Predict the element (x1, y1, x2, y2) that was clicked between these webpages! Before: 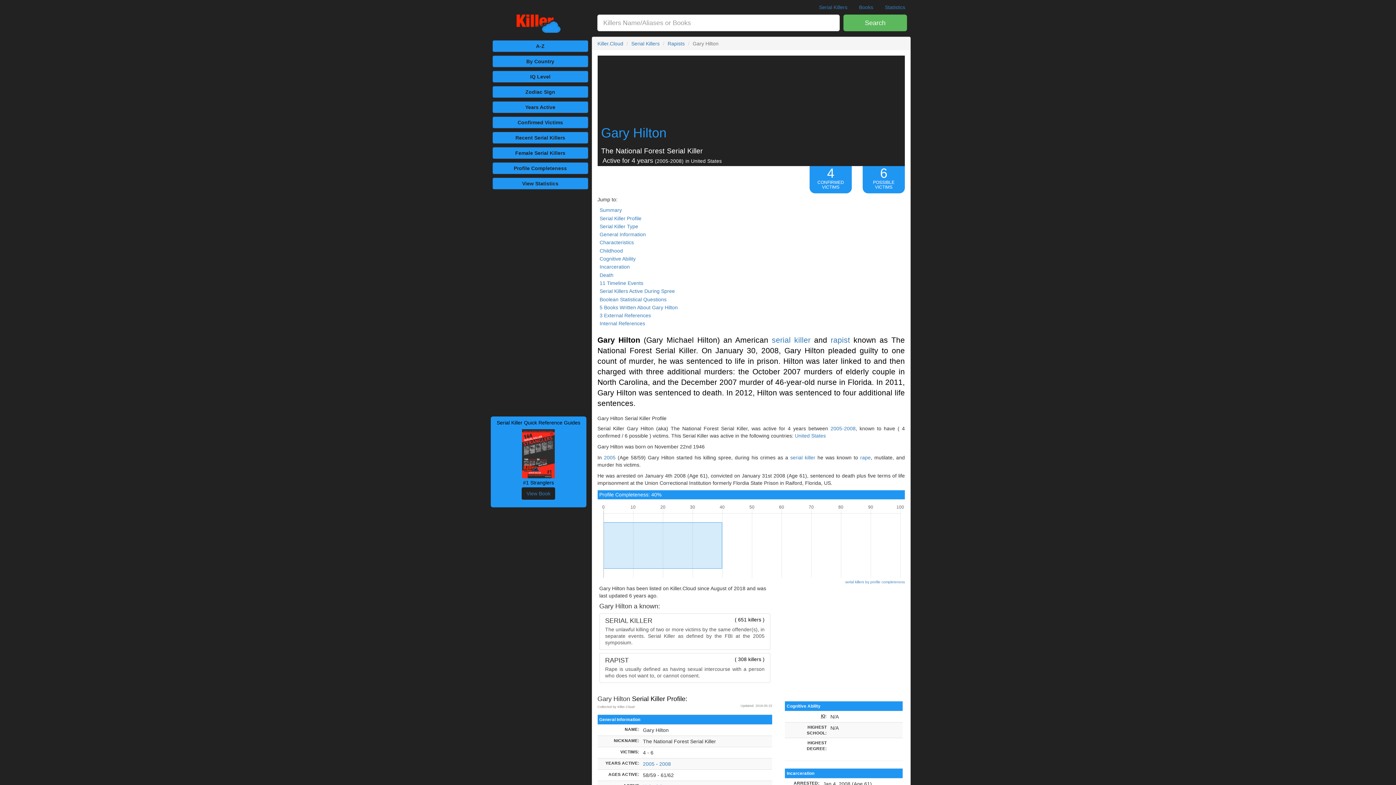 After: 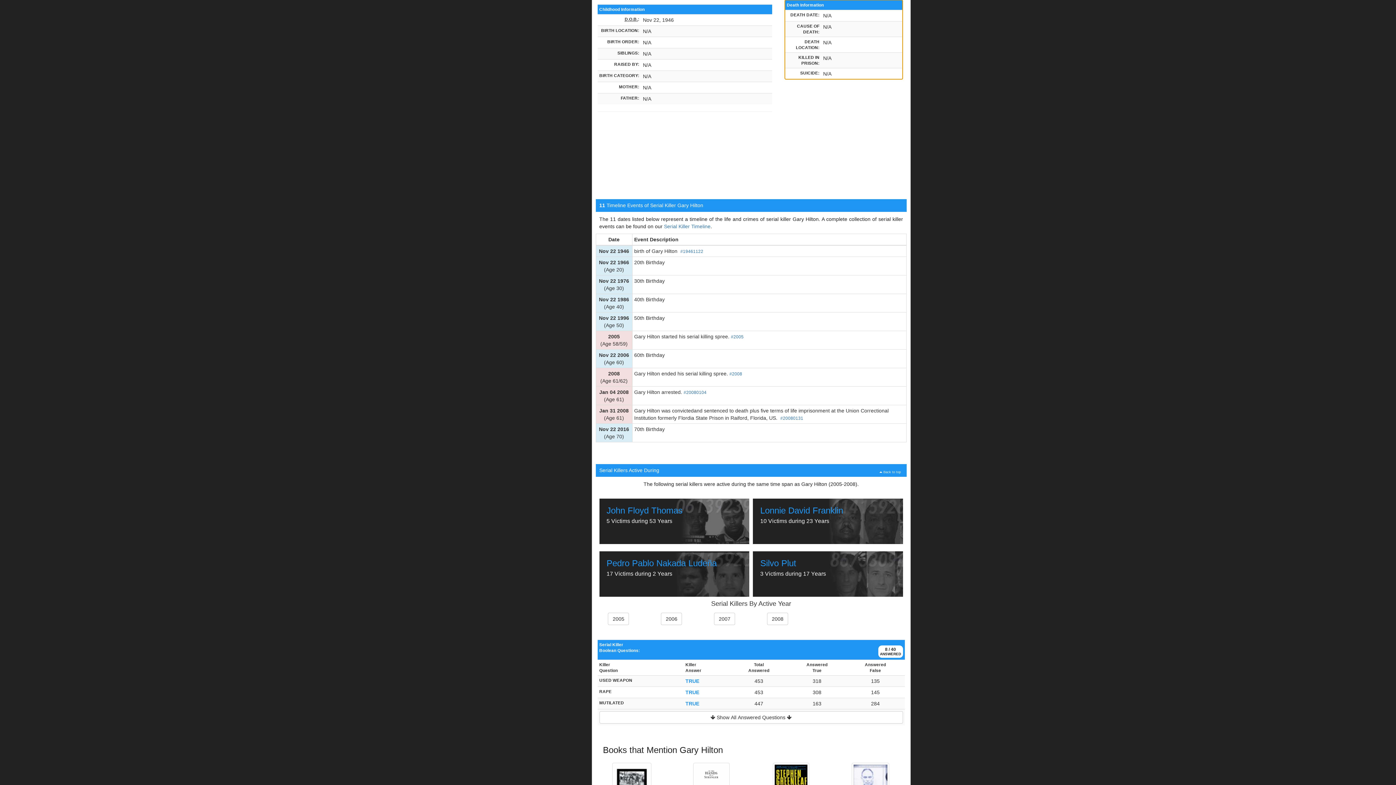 Action: label: Death bbox: (599, 271, 614, 279)